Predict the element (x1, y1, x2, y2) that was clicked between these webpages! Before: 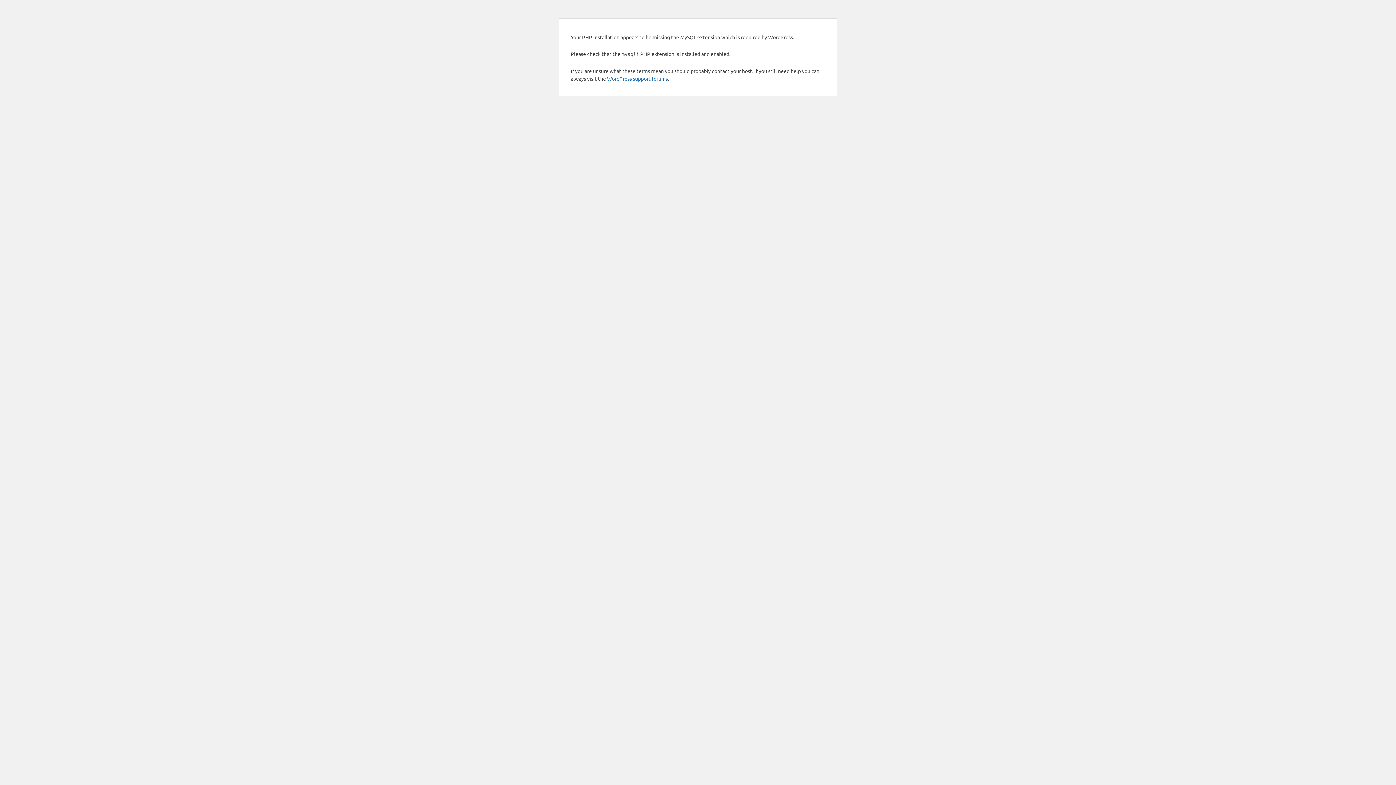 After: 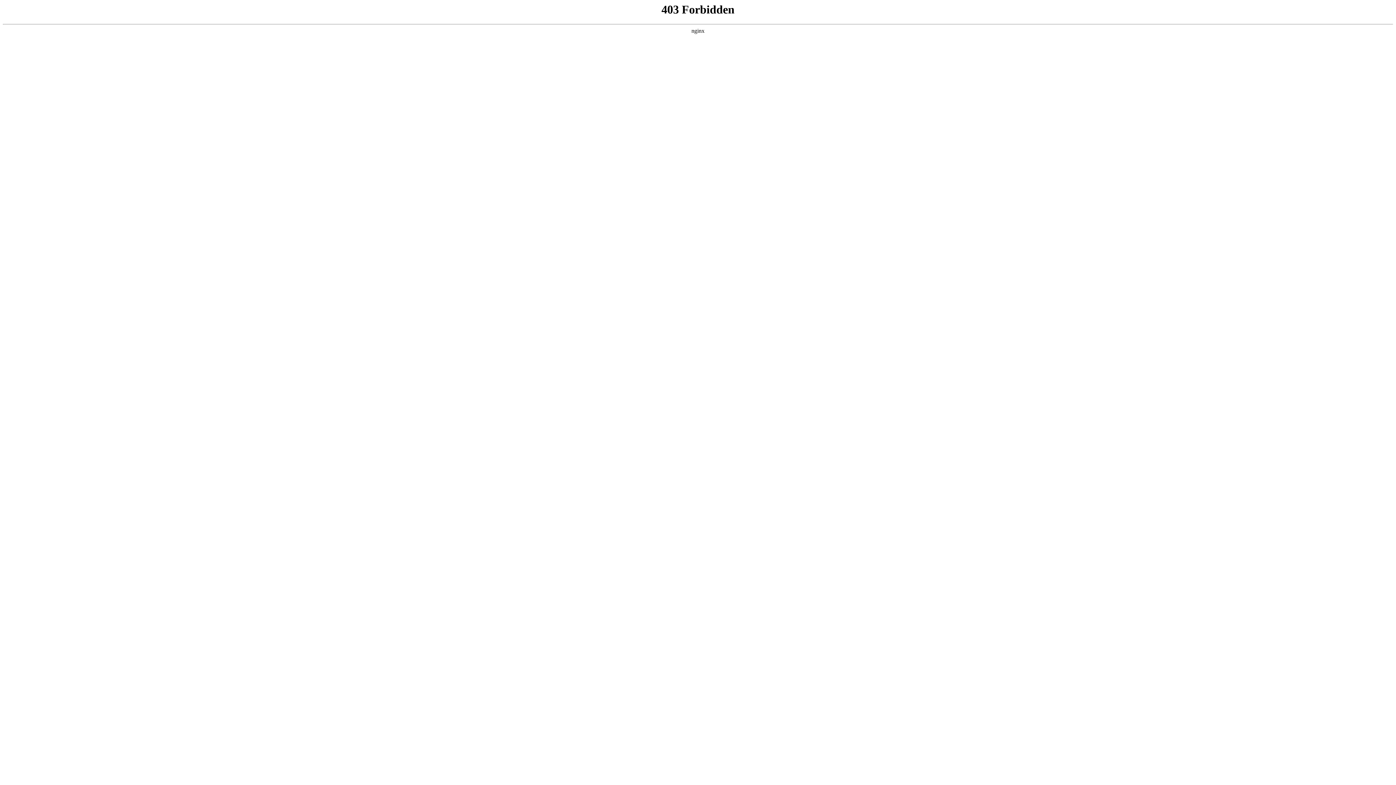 Action: bbox: (607, 75, 668, 81) label: WordPress support forums